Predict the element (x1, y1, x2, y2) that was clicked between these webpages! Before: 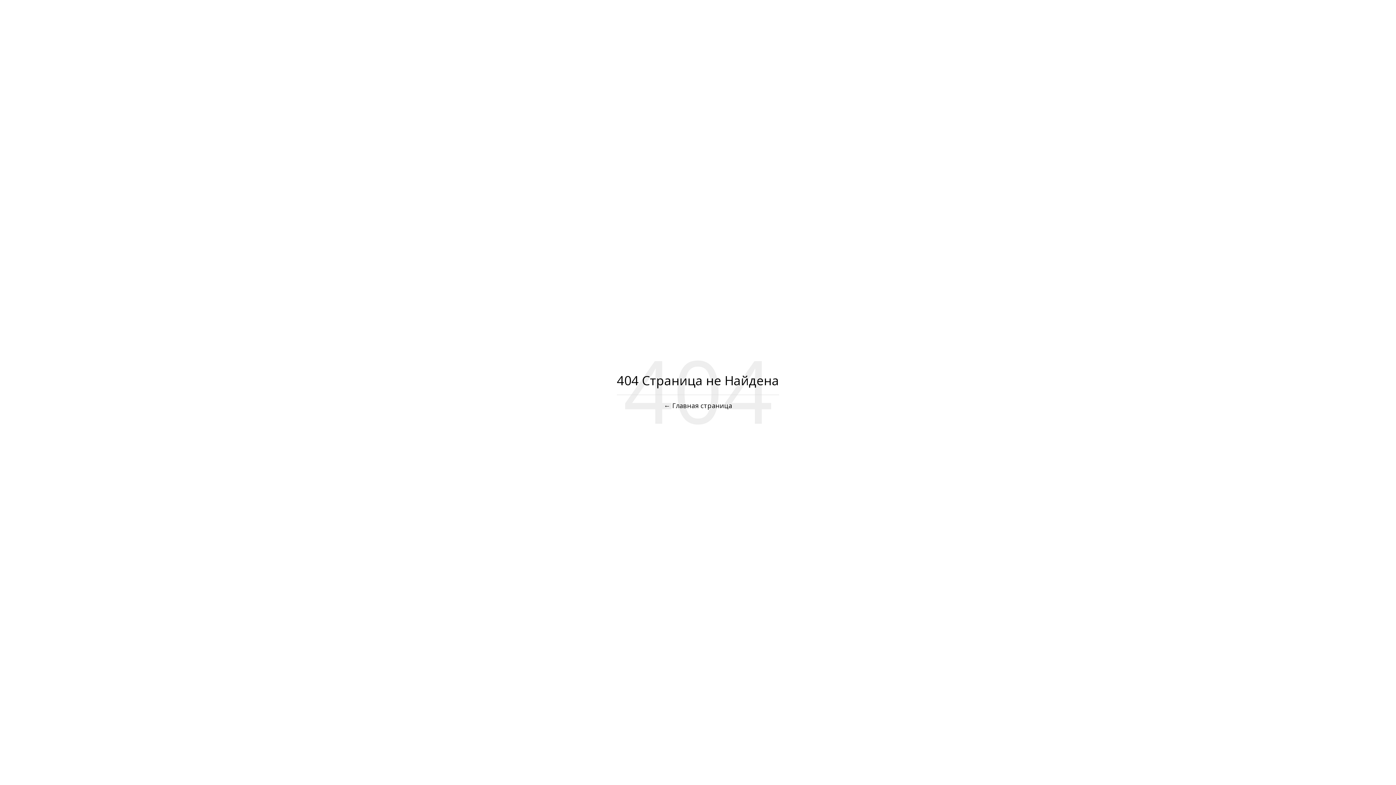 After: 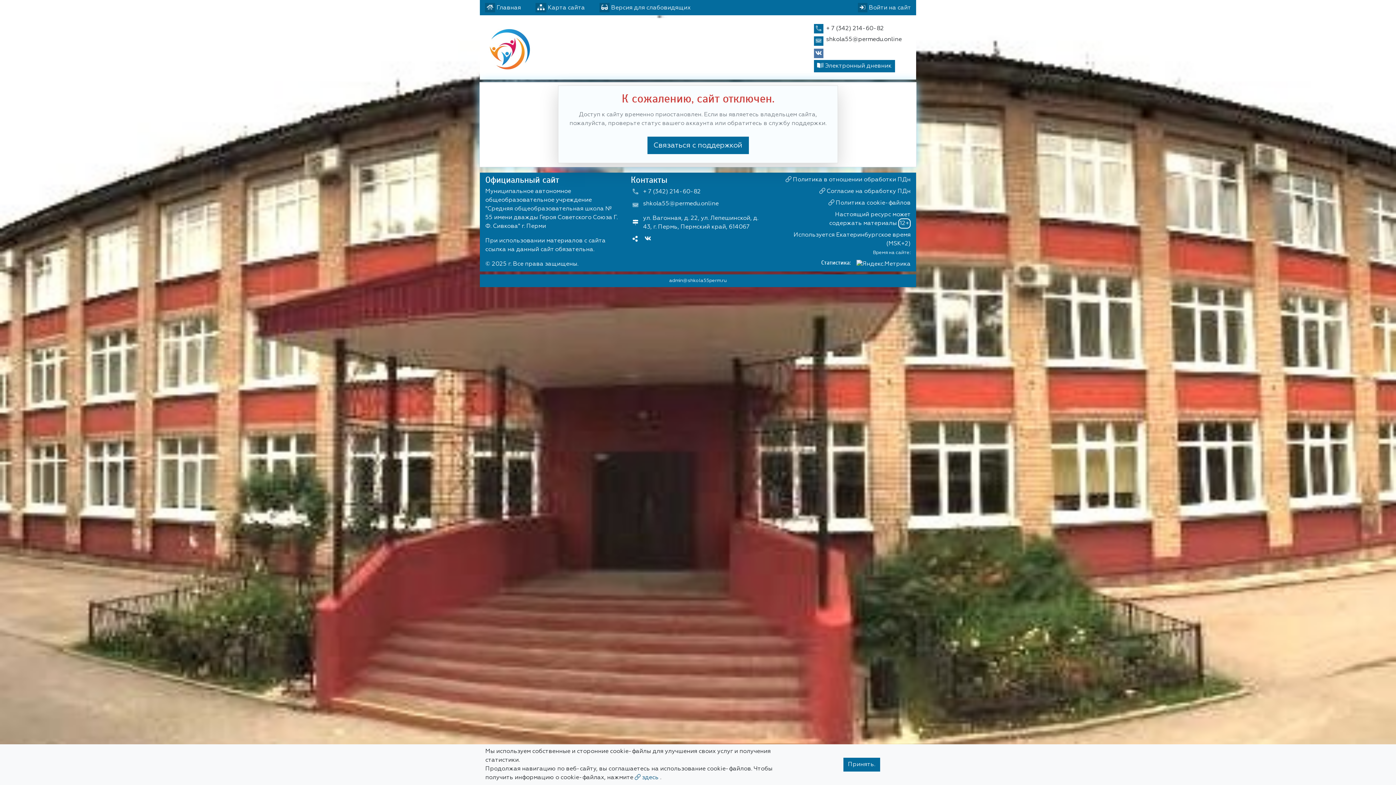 Action: label: ← Главная страница bbox: (664, 401, 732, 410)